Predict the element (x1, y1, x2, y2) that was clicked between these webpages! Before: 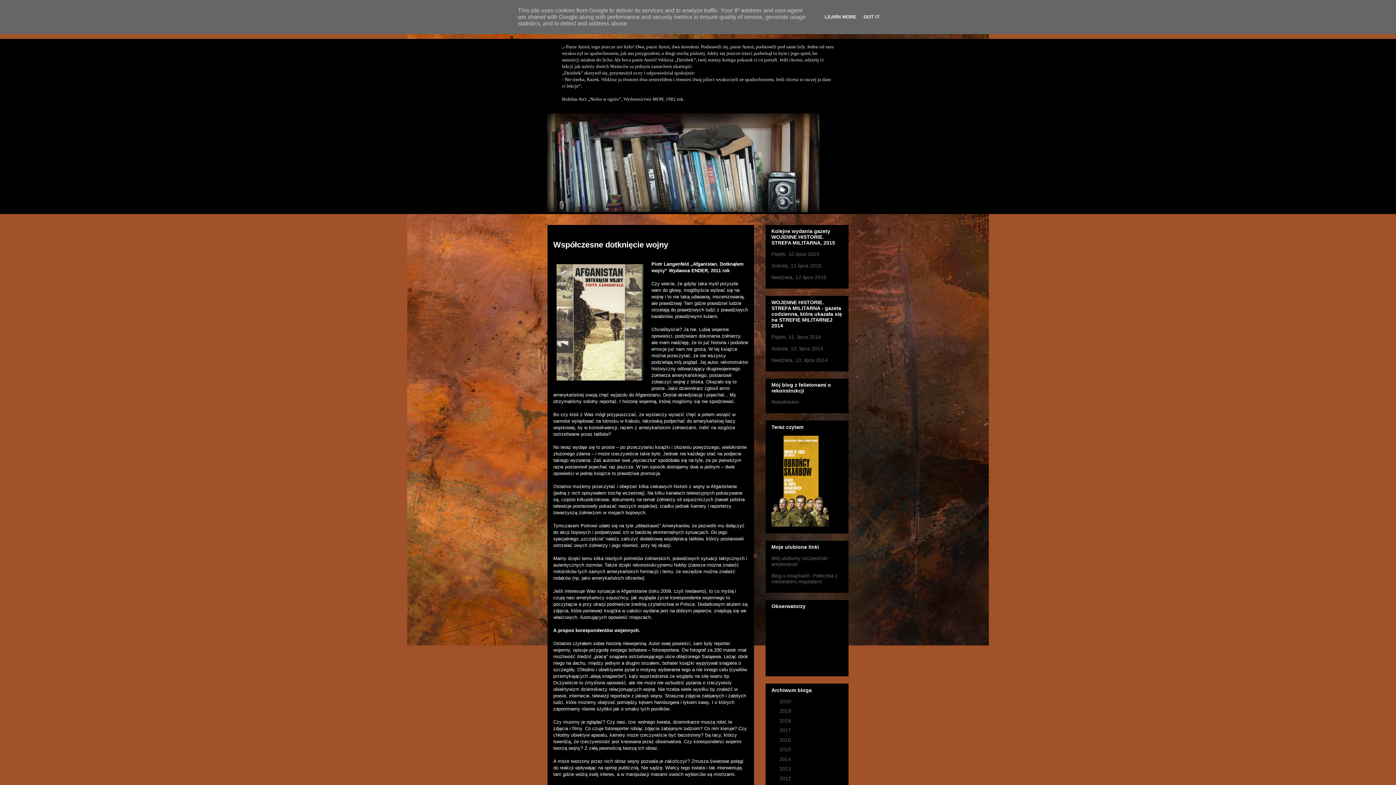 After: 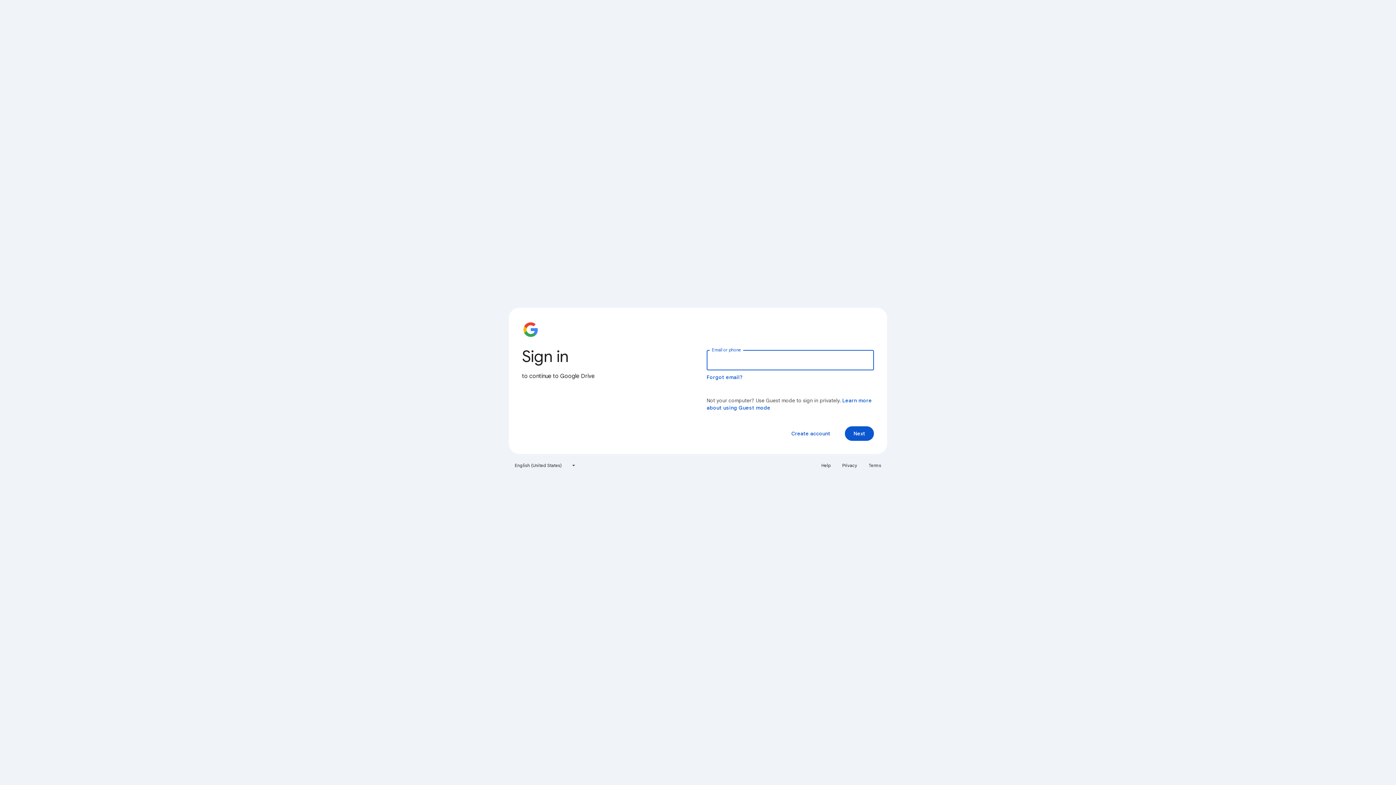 Action: label: Sobota, 11 lipca 2015 bbox: (771, 263, 821, 268)